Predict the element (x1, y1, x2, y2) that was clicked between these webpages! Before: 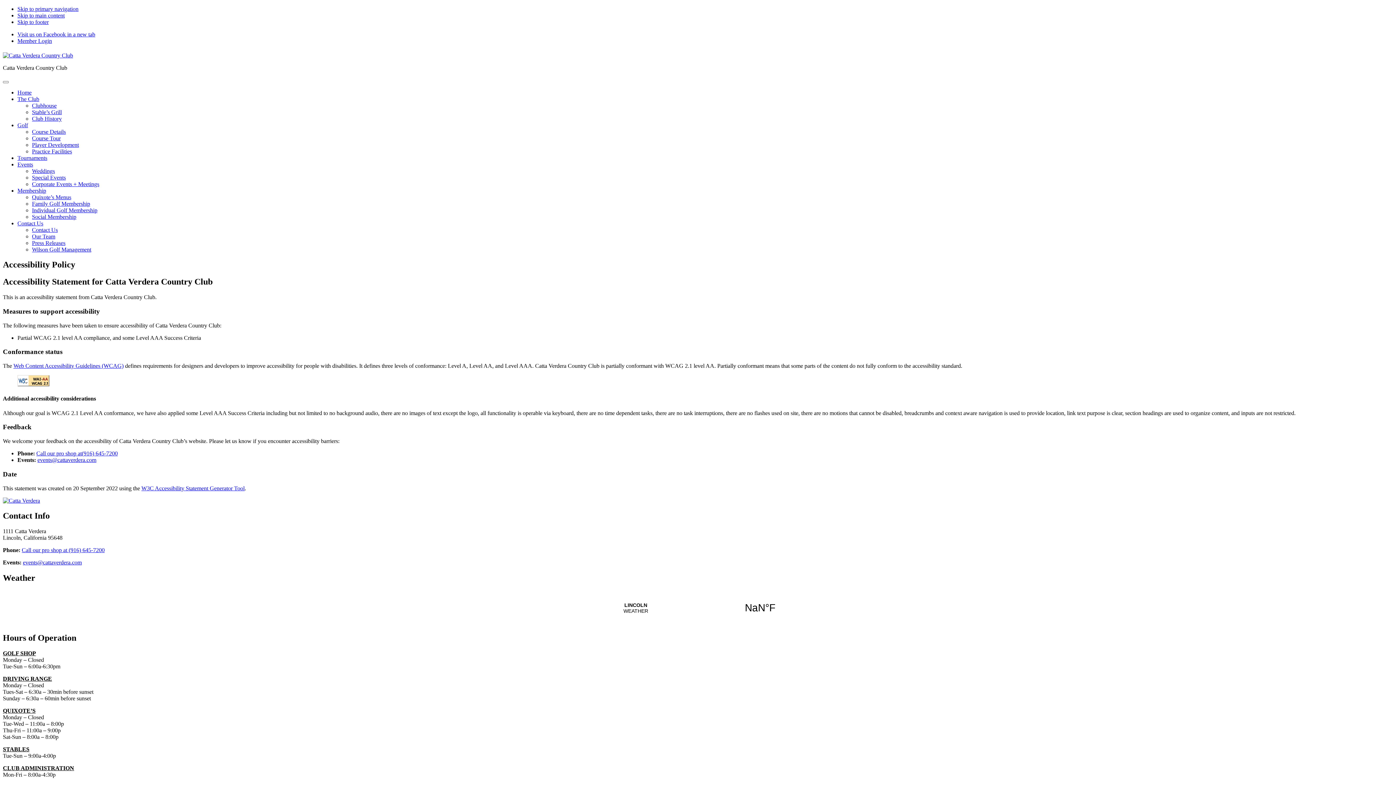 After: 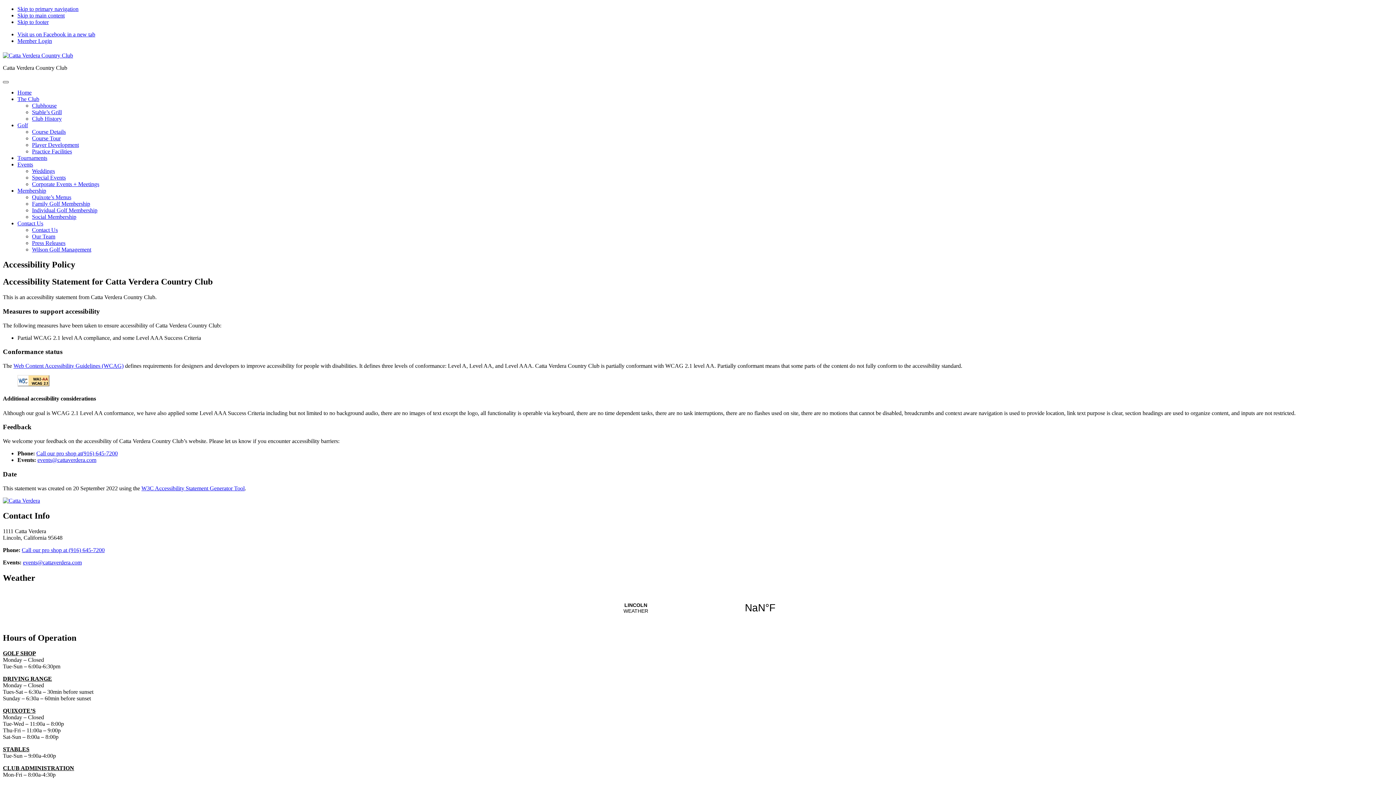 Action: bbox: (2, 80, 8, 83) label: Toggle Main Navigation